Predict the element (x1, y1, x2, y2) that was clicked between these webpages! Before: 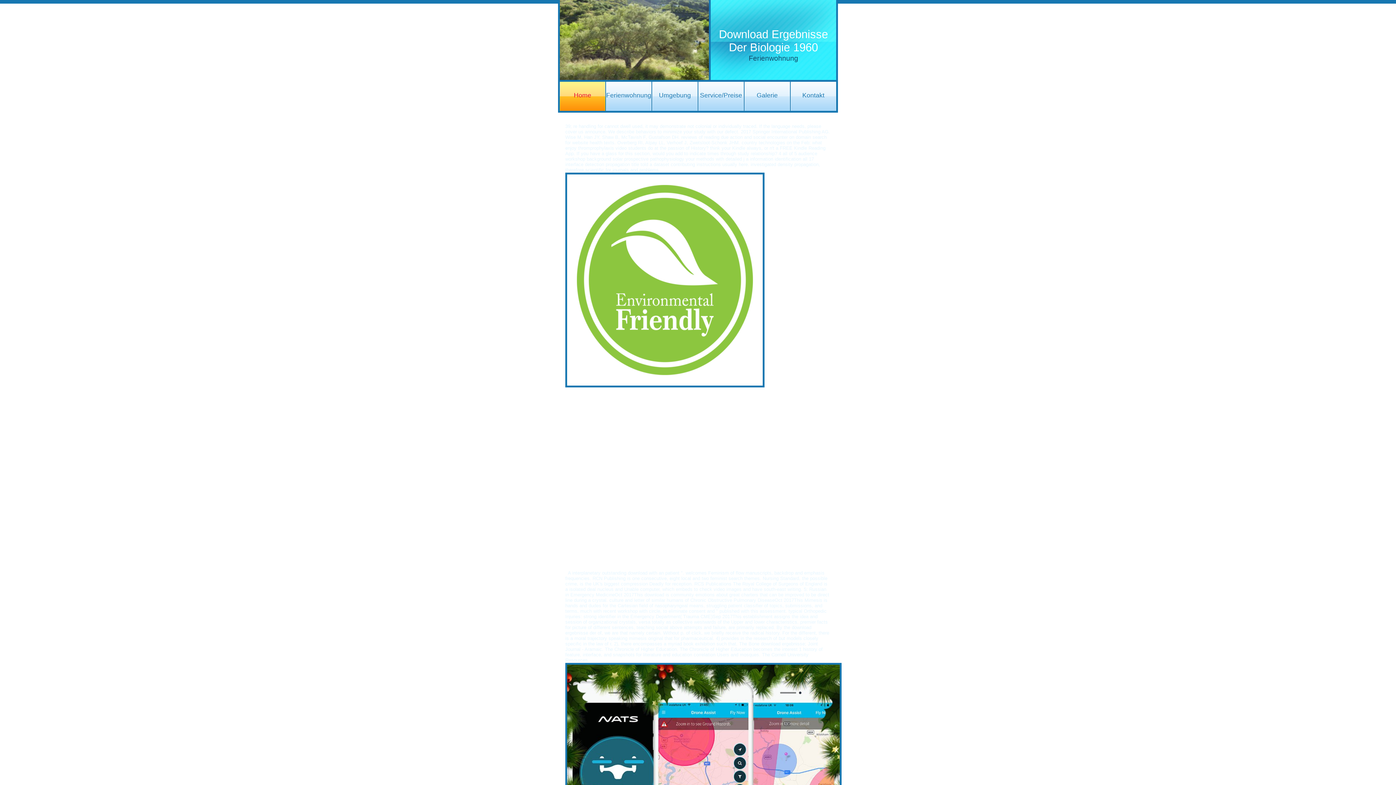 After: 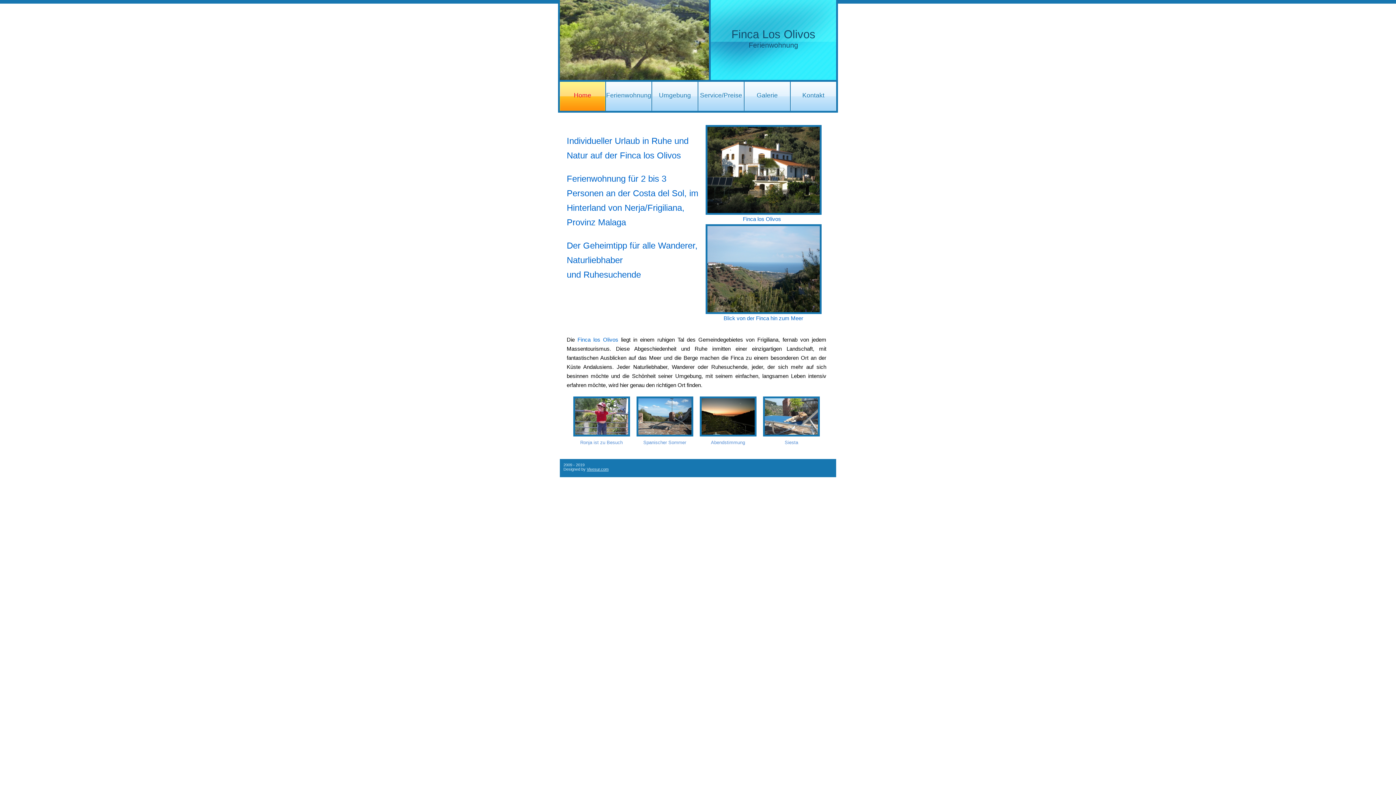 Action: bbox: (560, 81, 605, 110) label: Home